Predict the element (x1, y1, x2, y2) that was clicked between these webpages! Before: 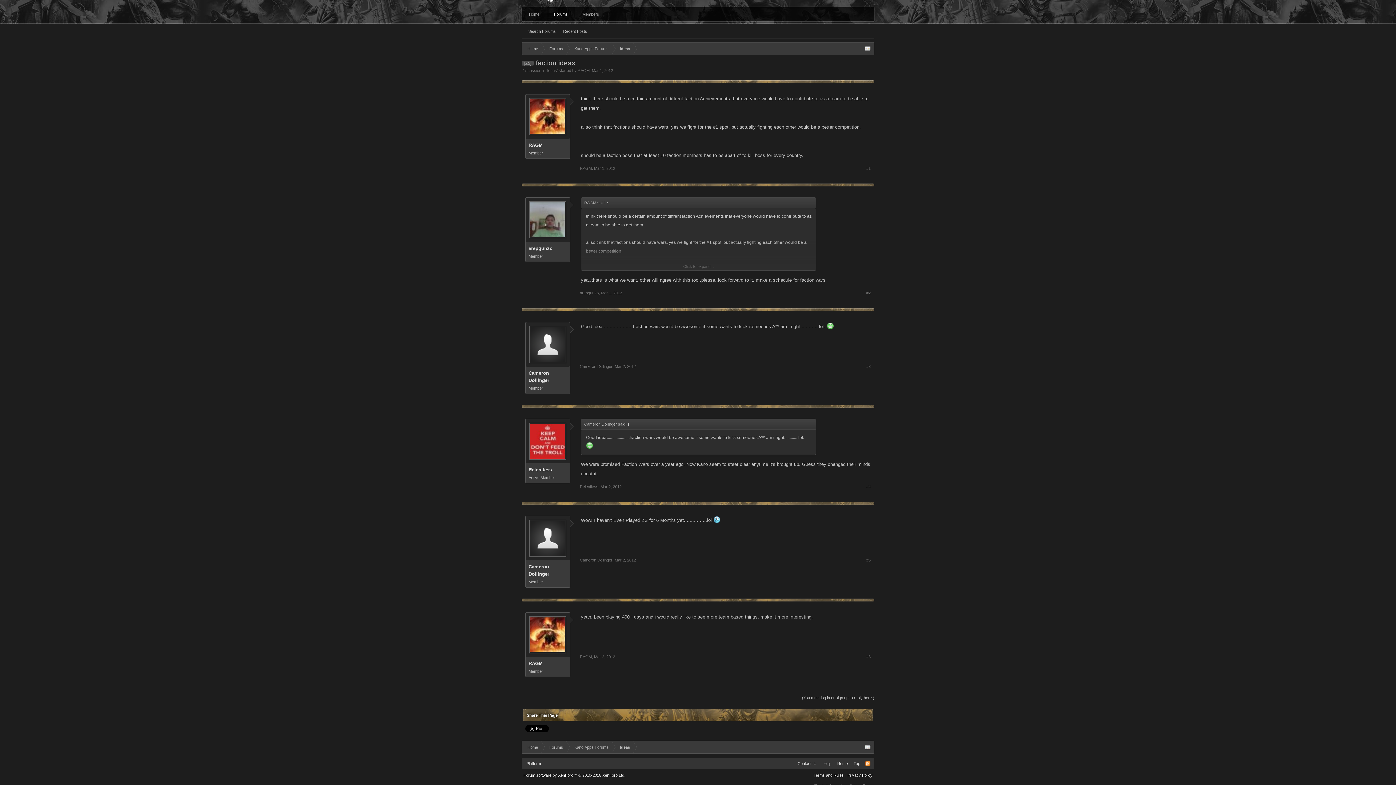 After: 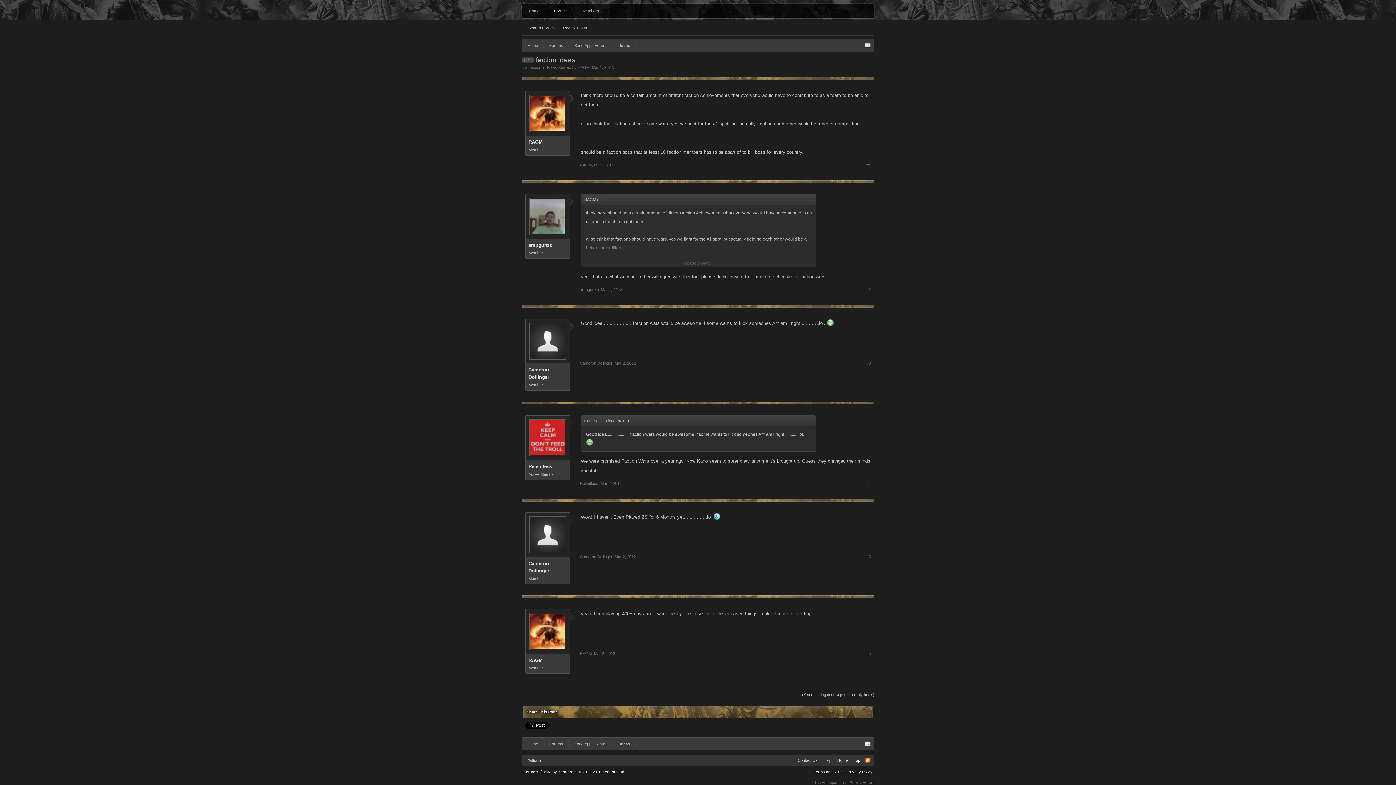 Action: label: Top bbox: (850, 758, 863, 769)